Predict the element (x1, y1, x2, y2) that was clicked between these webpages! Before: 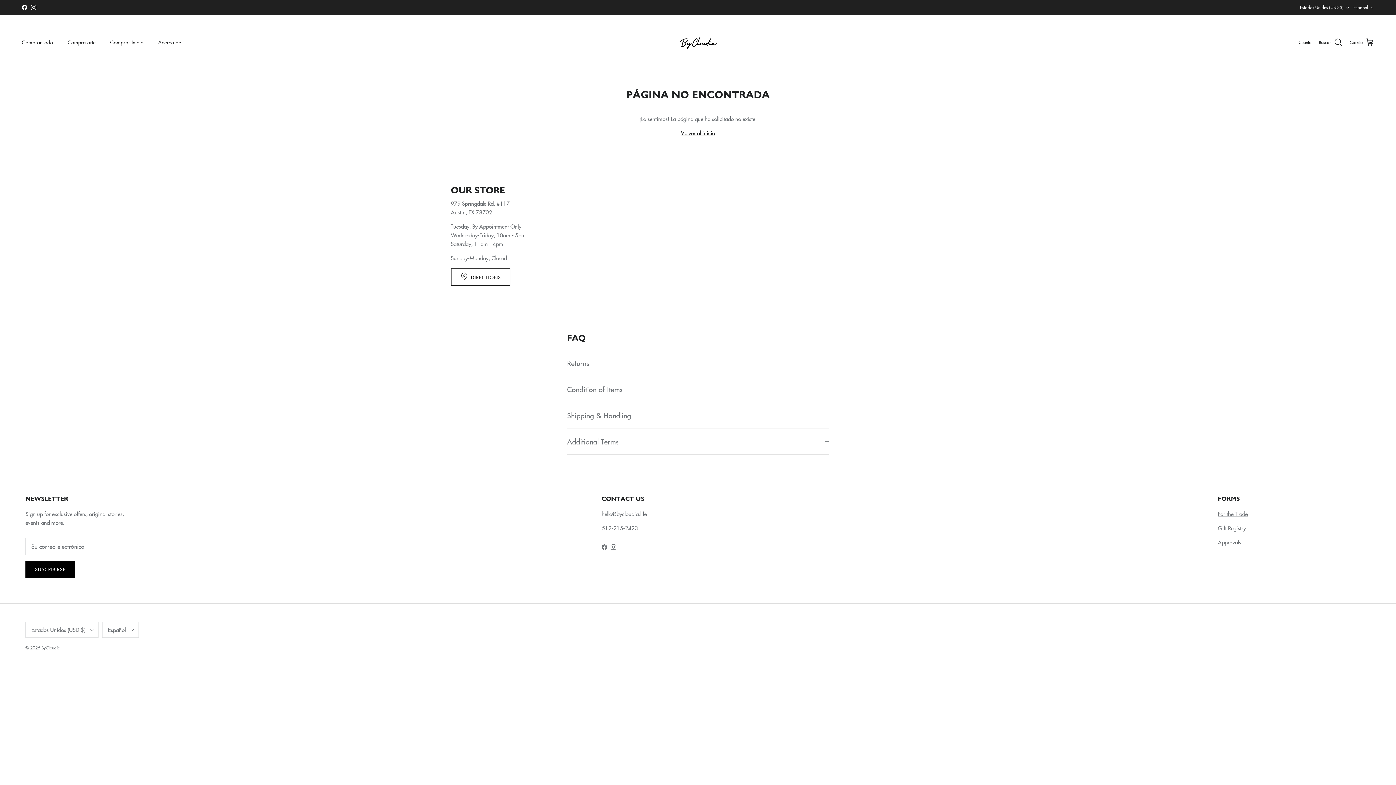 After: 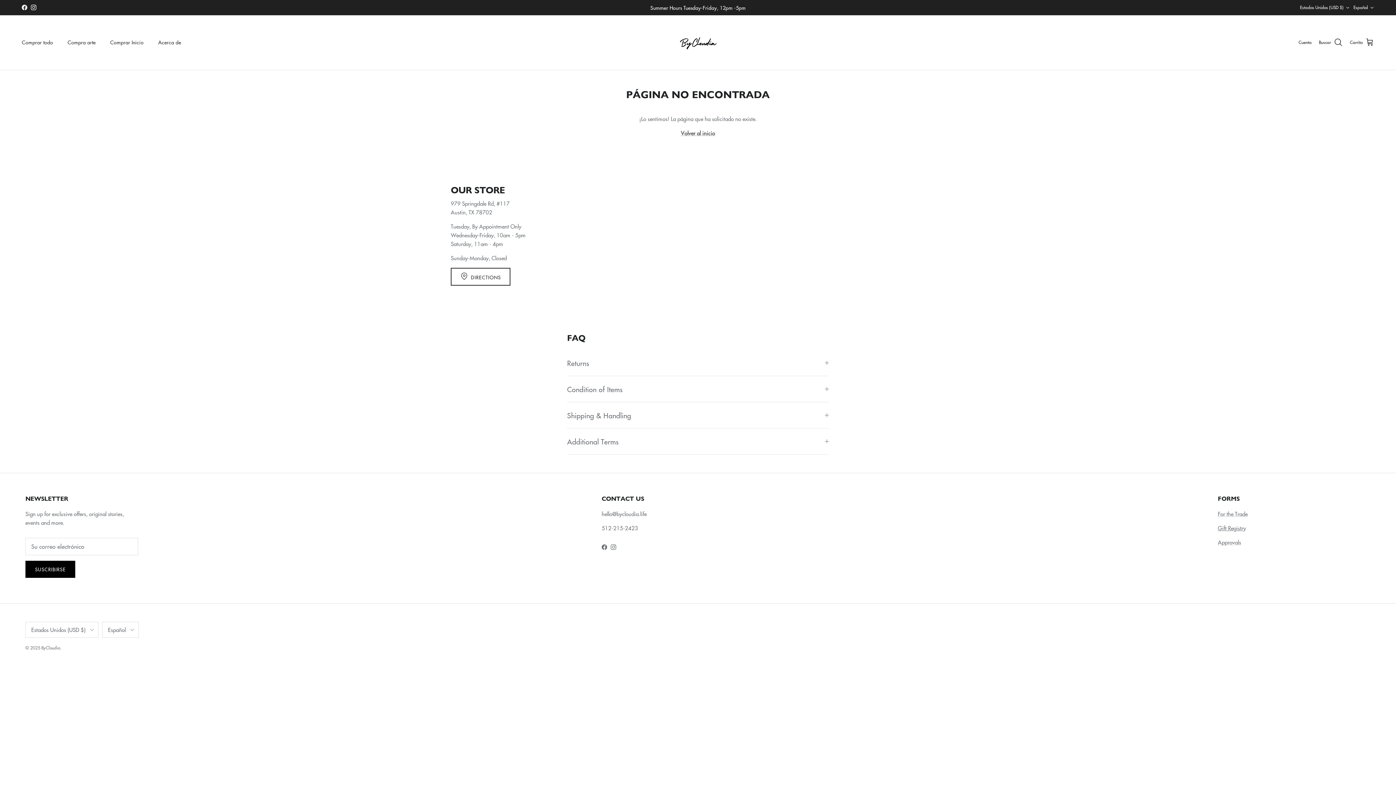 Action: bbox: (1218, 524, 1246, 532) label: Gift Registry